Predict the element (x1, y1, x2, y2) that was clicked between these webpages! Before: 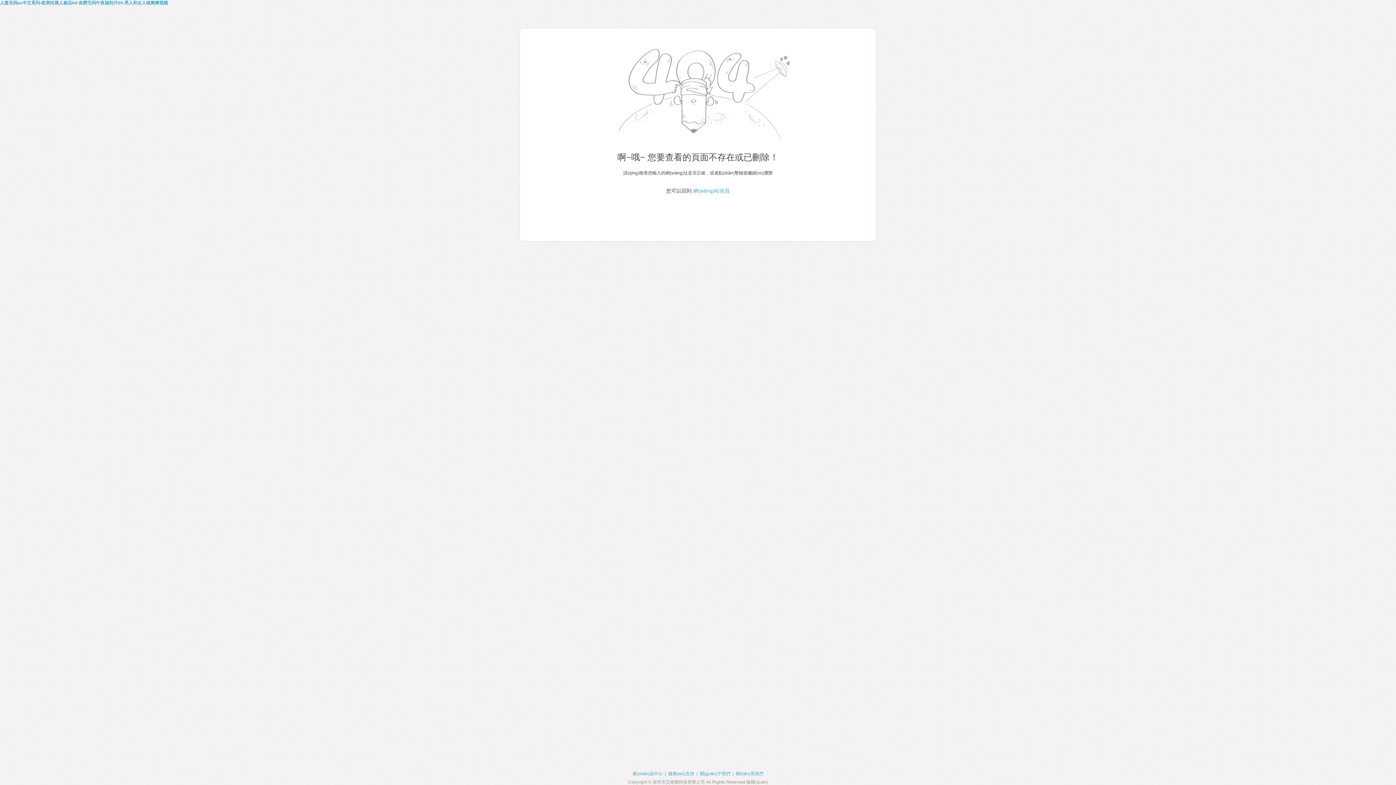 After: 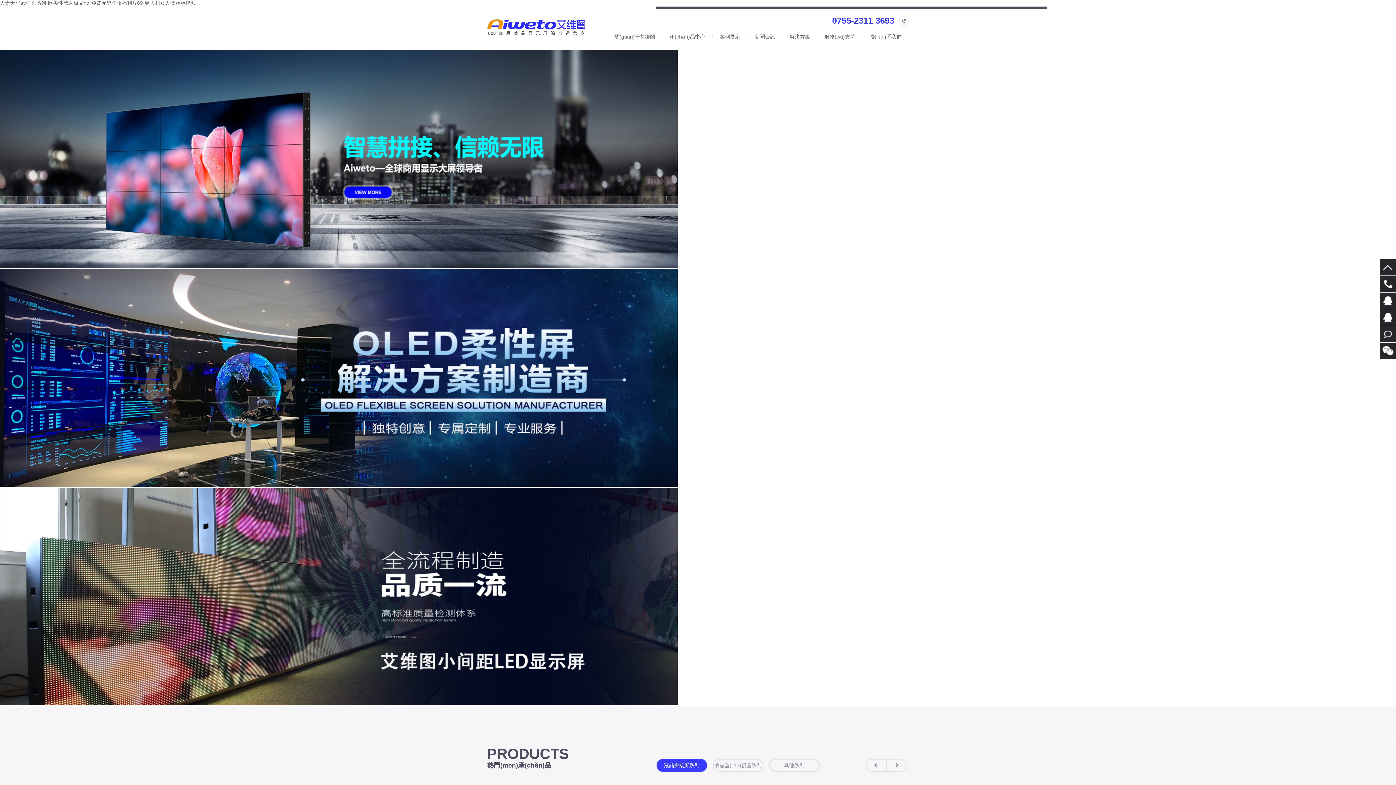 Action: bbox: (693, 188, 730, 193) label: 網(wǎng)站首頁